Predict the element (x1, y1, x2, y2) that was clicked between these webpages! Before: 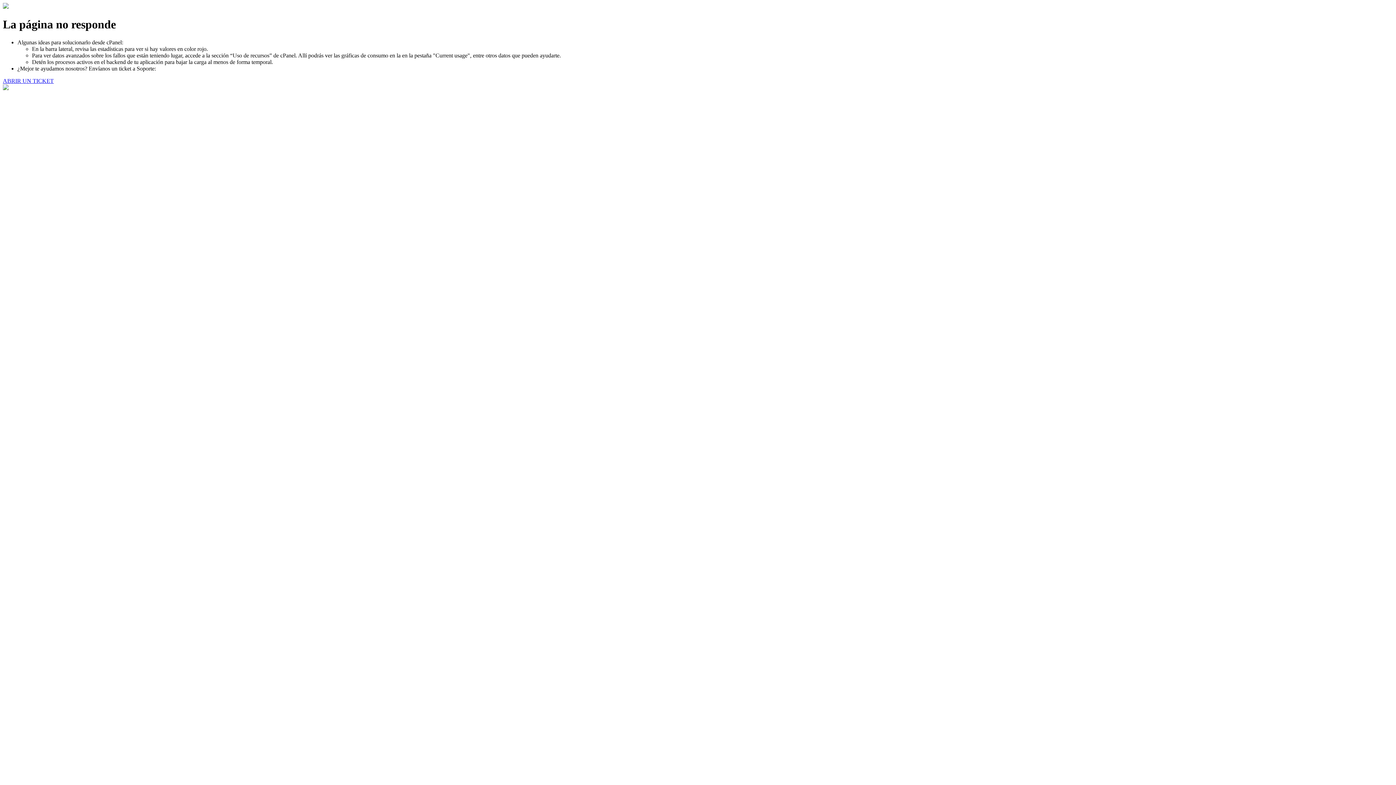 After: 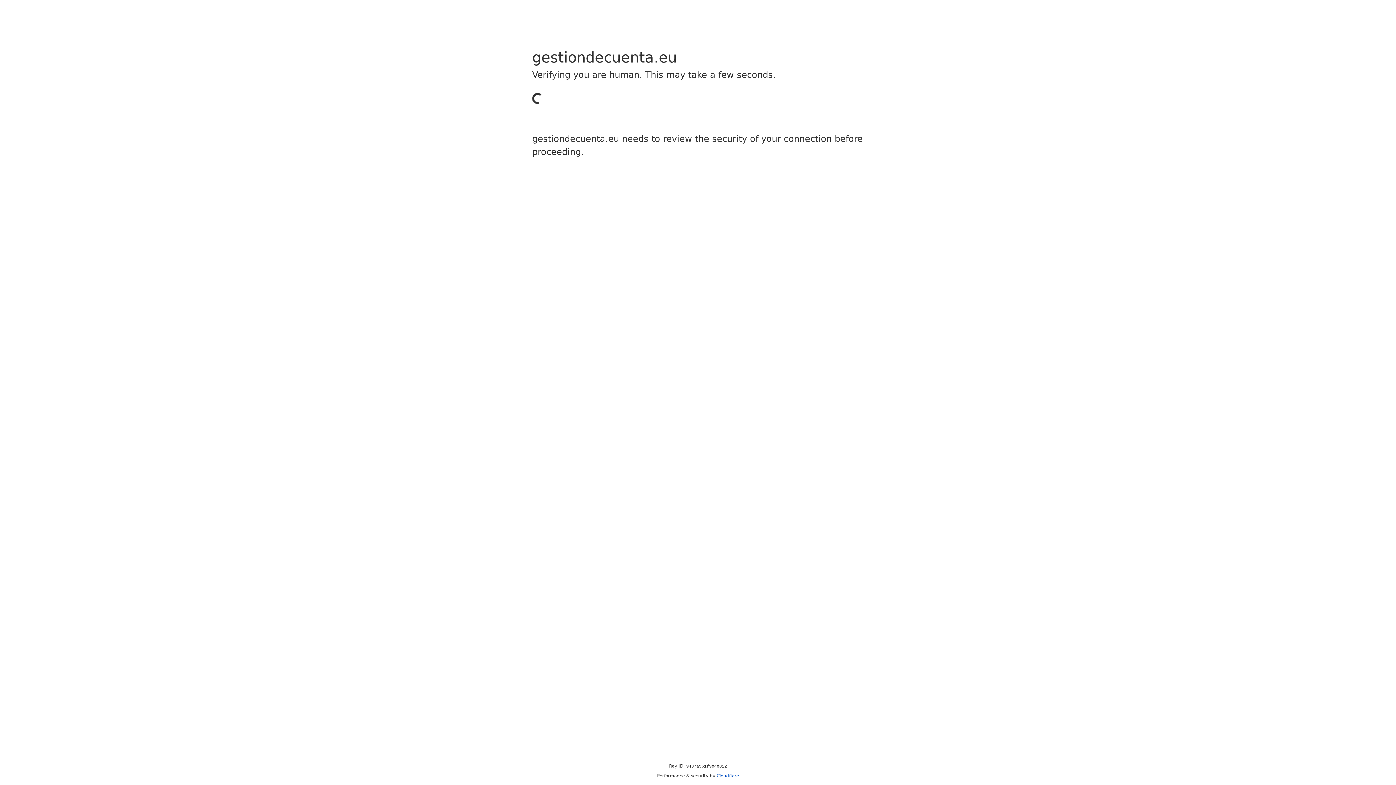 Action: label: ABRIR UN TICKET bbox: (2, 77, 53, 83)